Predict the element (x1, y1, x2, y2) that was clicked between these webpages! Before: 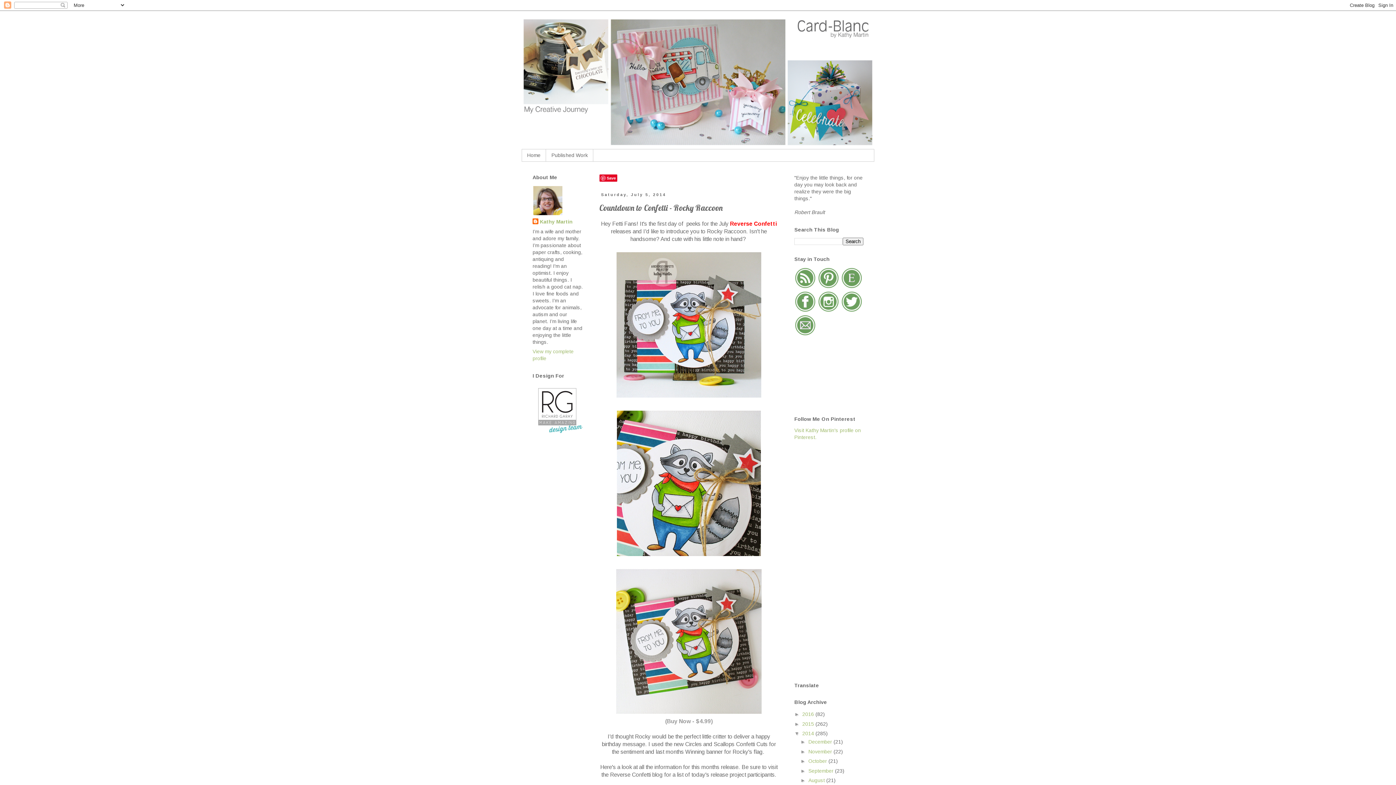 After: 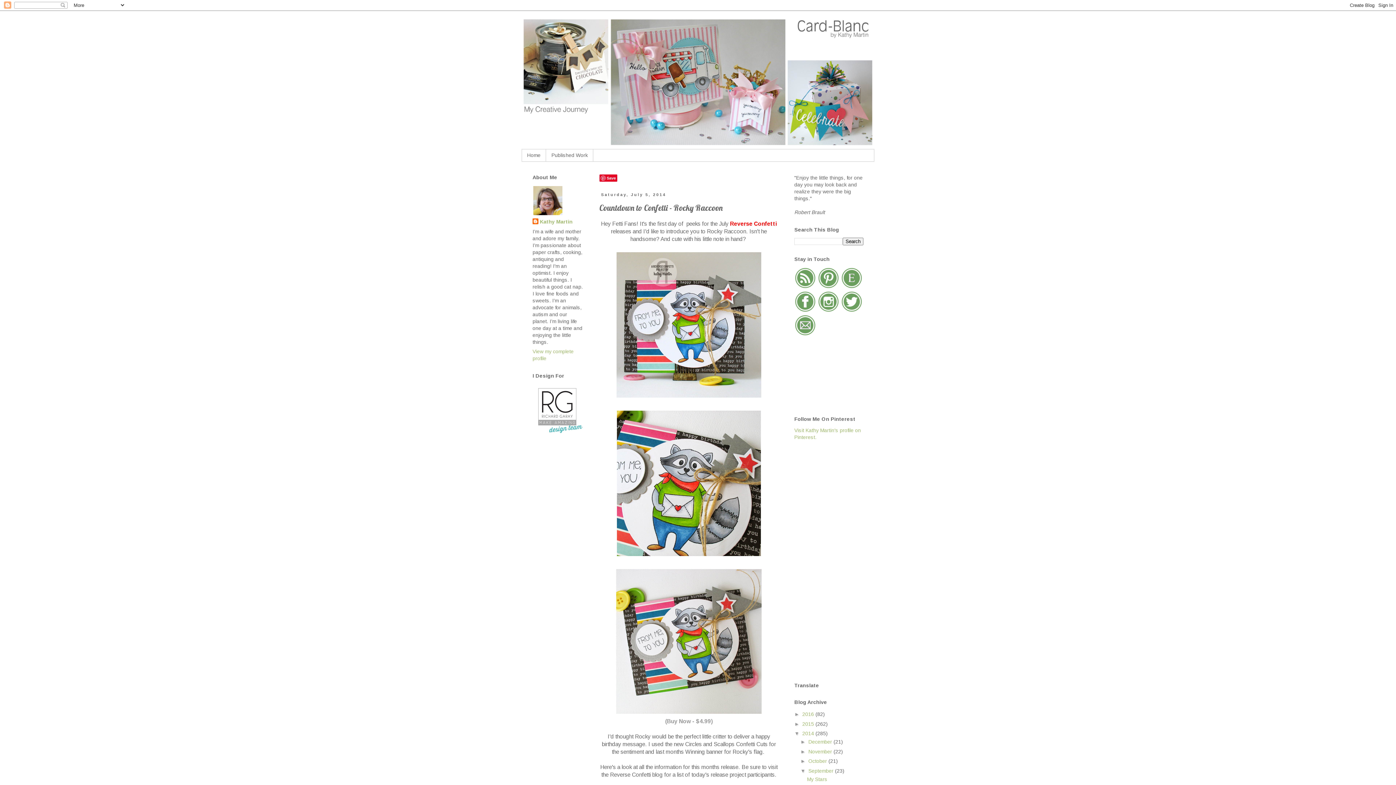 Action: bbox: (800, 768, 808, 774) label: ►  